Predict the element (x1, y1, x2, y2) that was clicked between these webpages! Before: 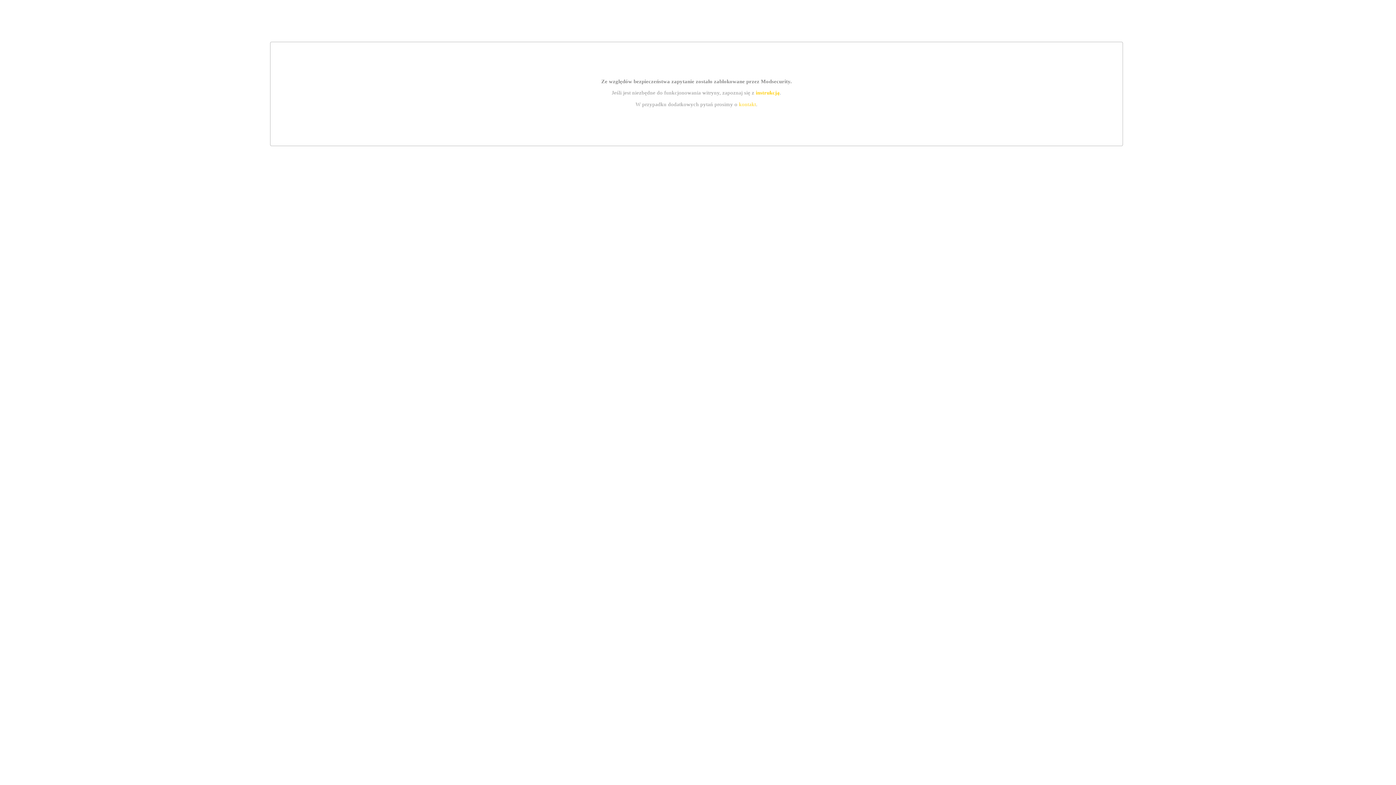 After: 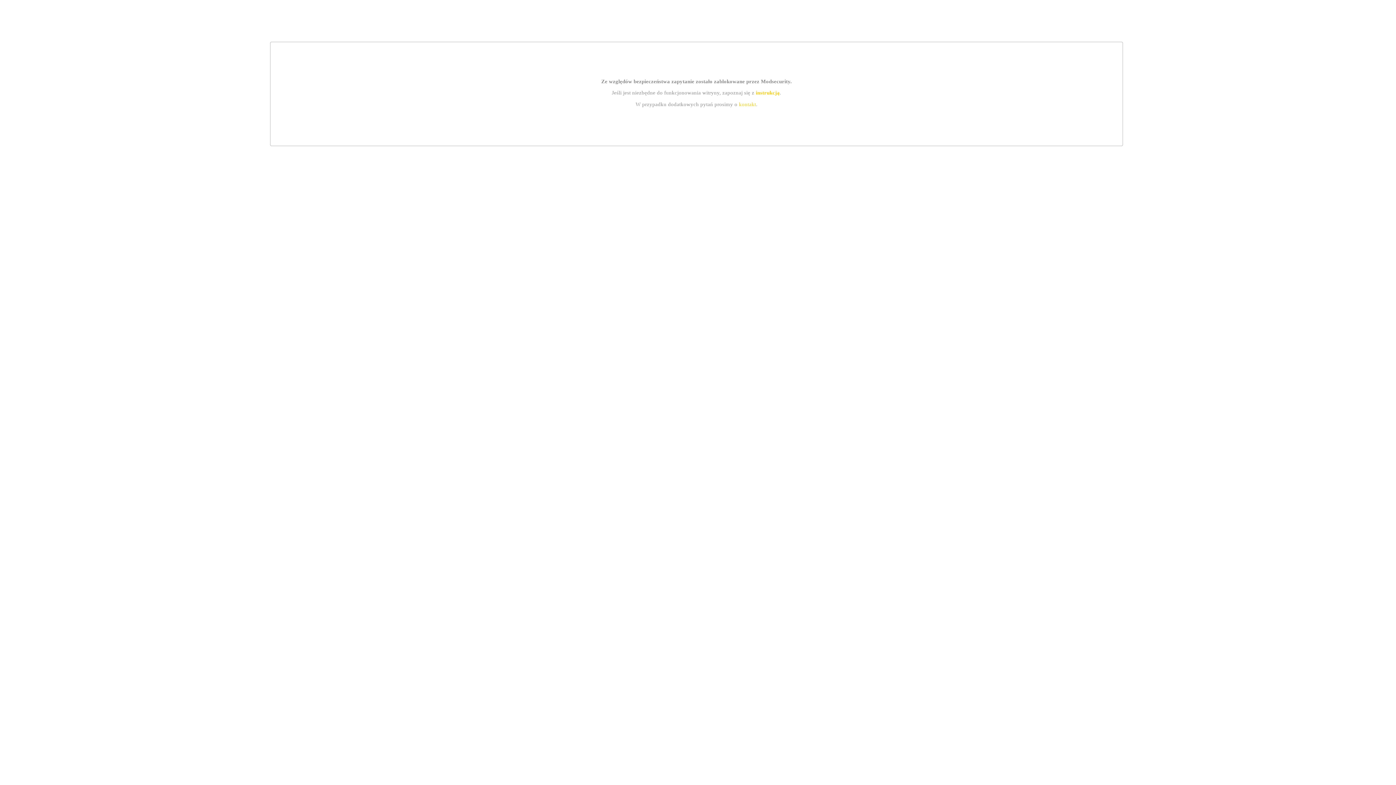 Action: label: kontakt bbox: (739, 101, 756, 107)